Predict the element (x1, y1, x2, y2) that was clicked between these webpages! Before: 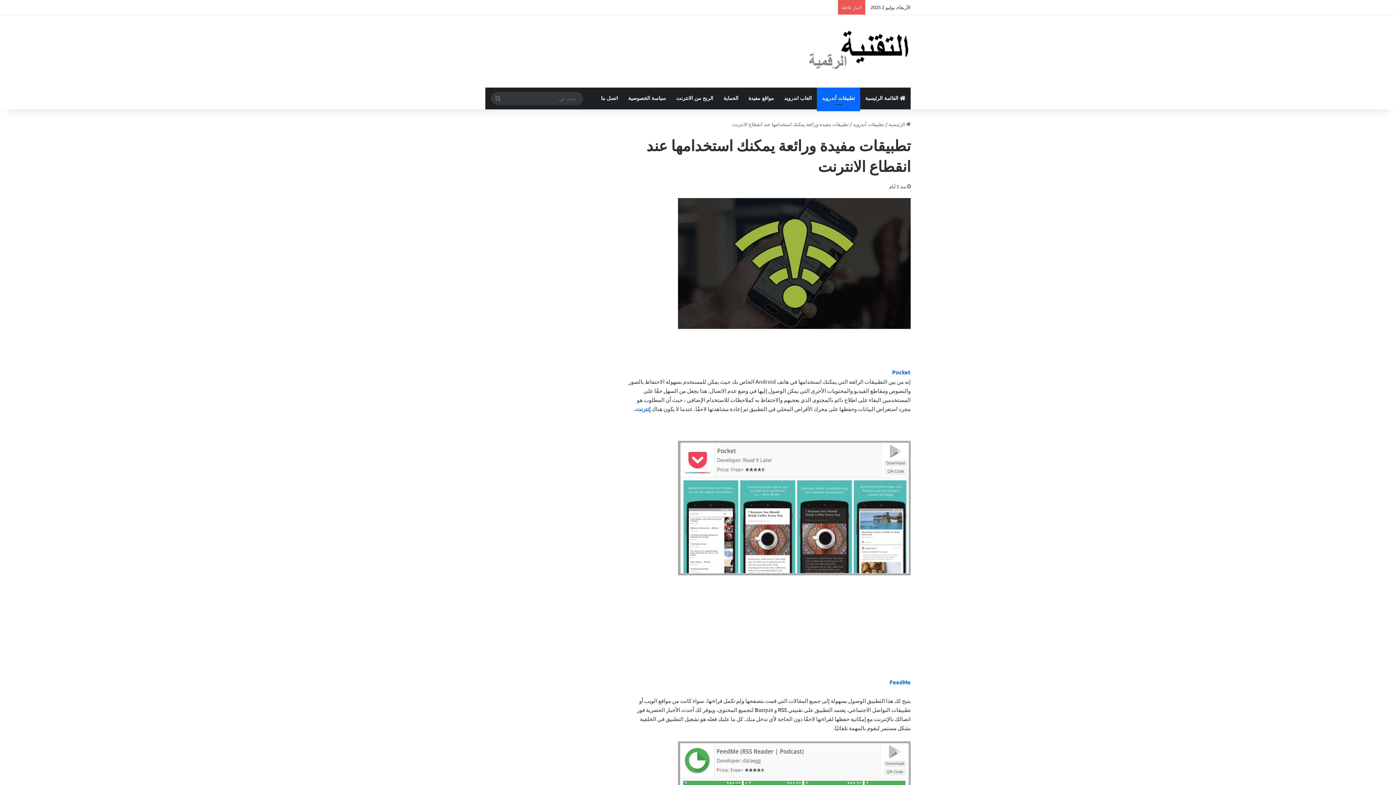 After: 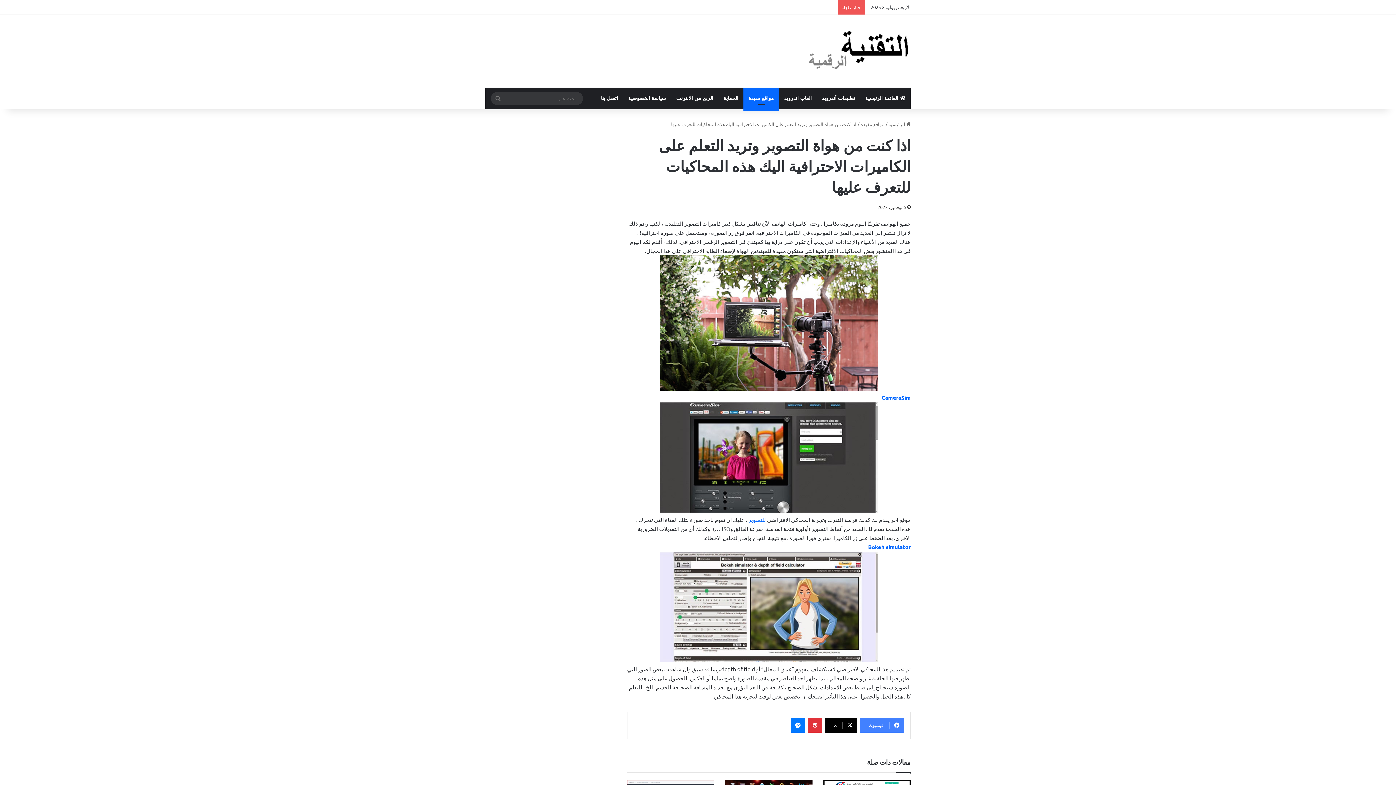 Action: label: إنترنت bbox: (636, 405, 650, 412)